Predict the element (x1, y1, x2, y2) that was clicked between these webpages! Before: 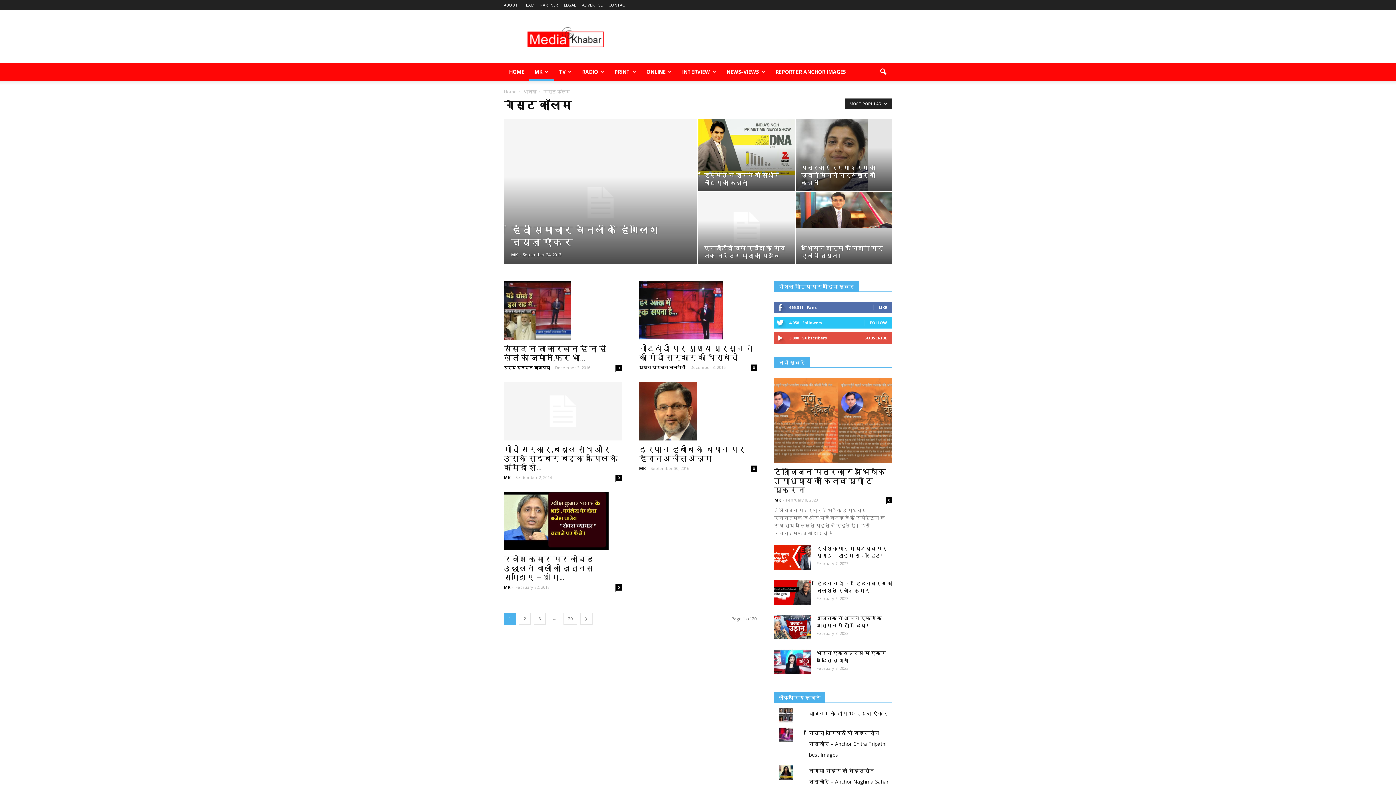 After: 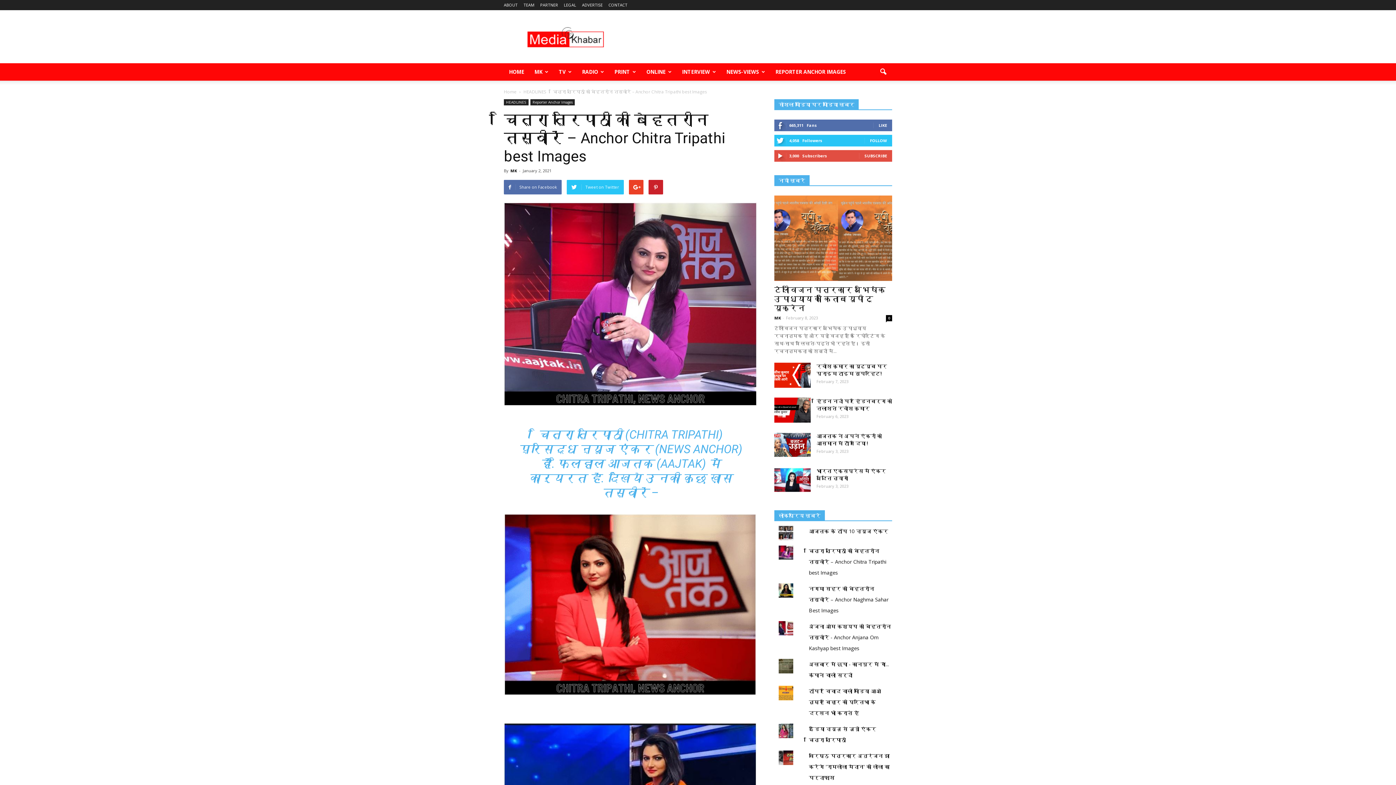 Action: label: चित्रा त्रिपाठी की बेहतरीन तस्वीरें – Anchor Chitra Tripathi best Images bbox: (809, 729, 886, 758)